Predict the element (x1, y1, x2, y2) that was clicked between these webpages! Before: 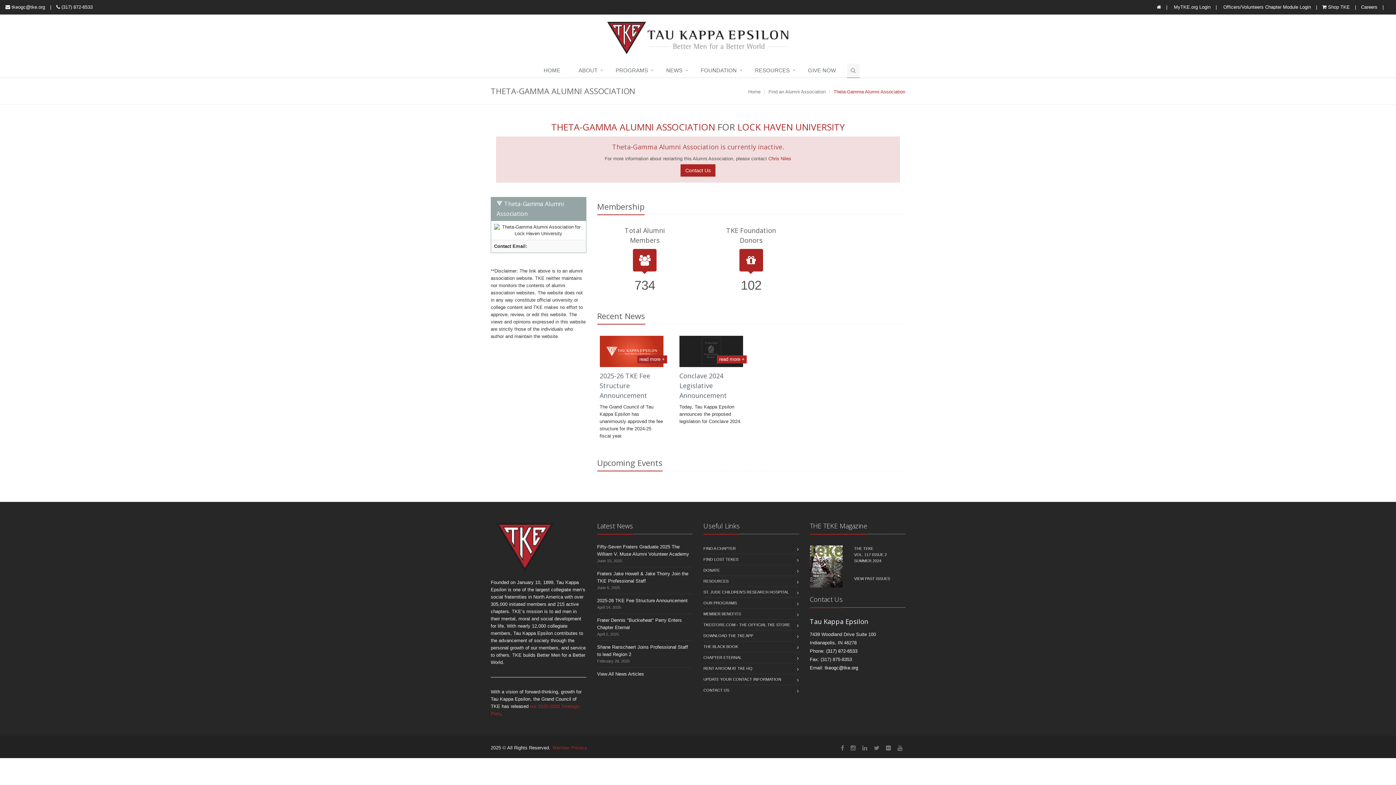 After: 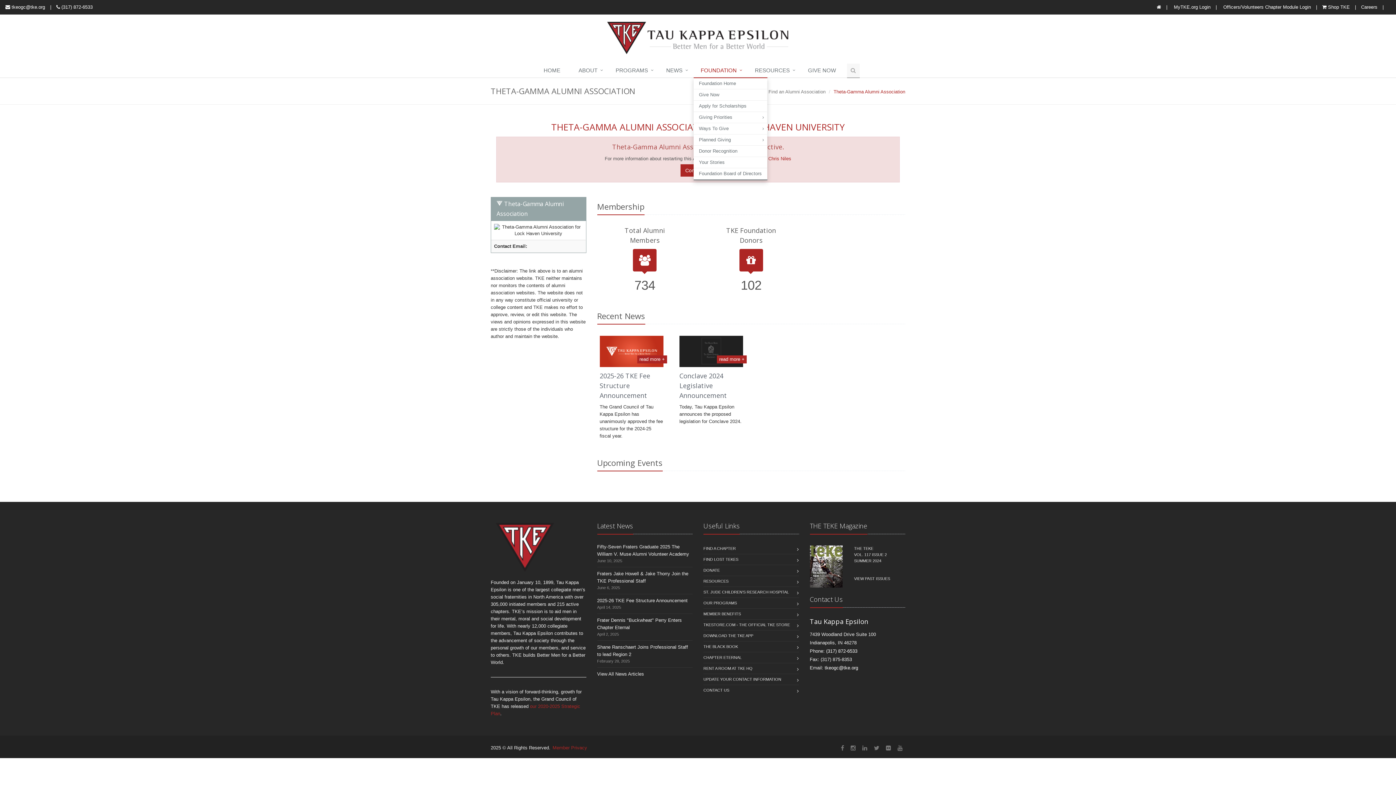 Action: label: FOUNDATION bbox: (693, 63, 747, 78)